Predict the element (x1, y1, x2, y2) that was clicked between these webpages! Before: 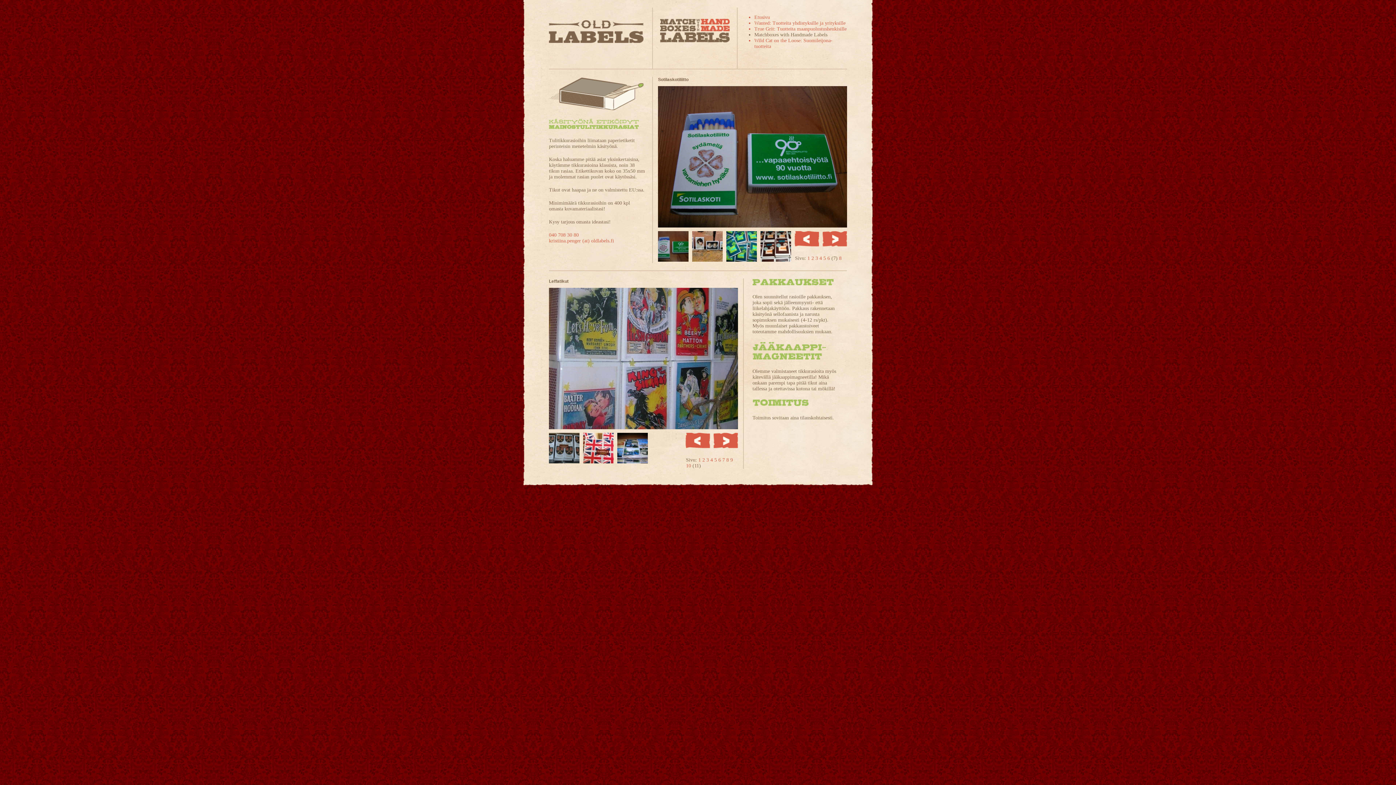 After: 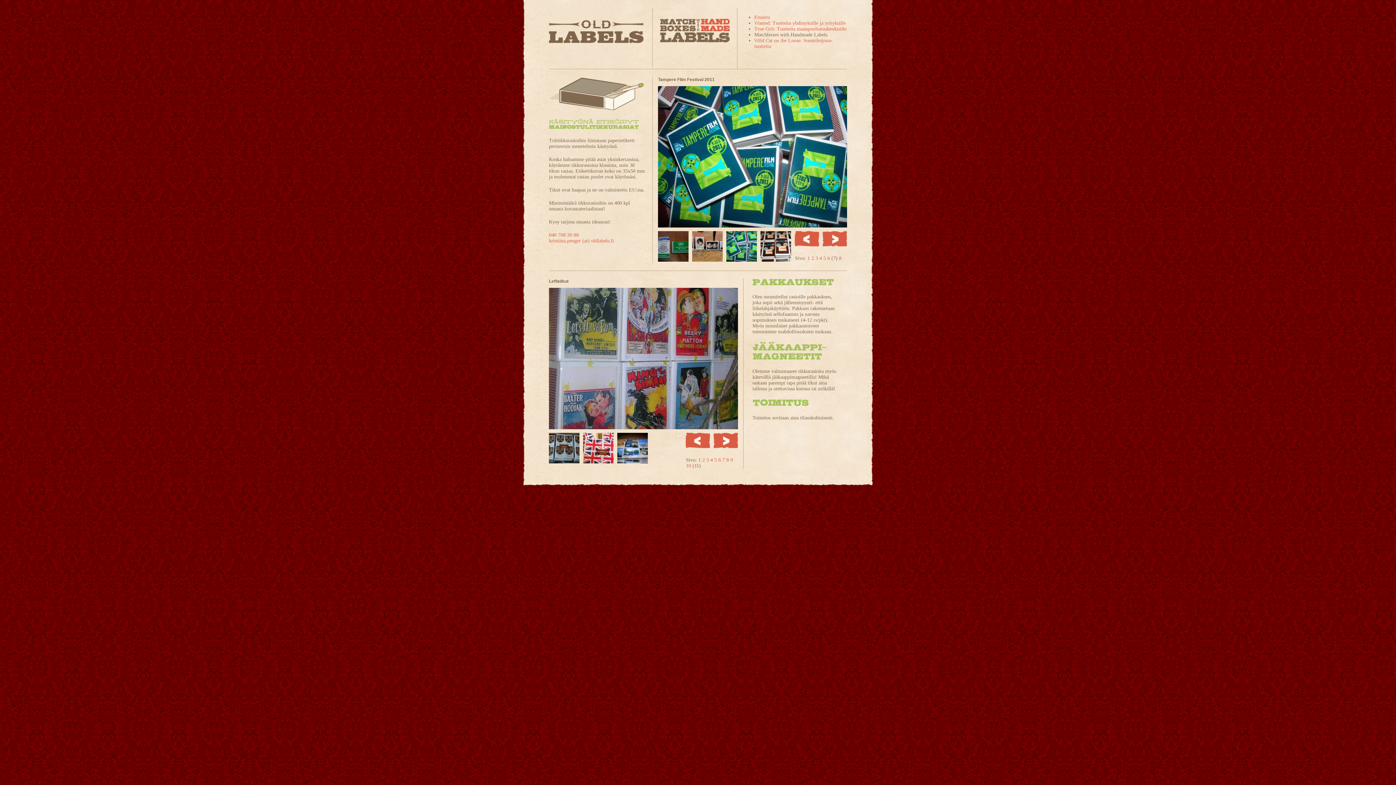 Action: bbox: (726, 257, 757, 262)